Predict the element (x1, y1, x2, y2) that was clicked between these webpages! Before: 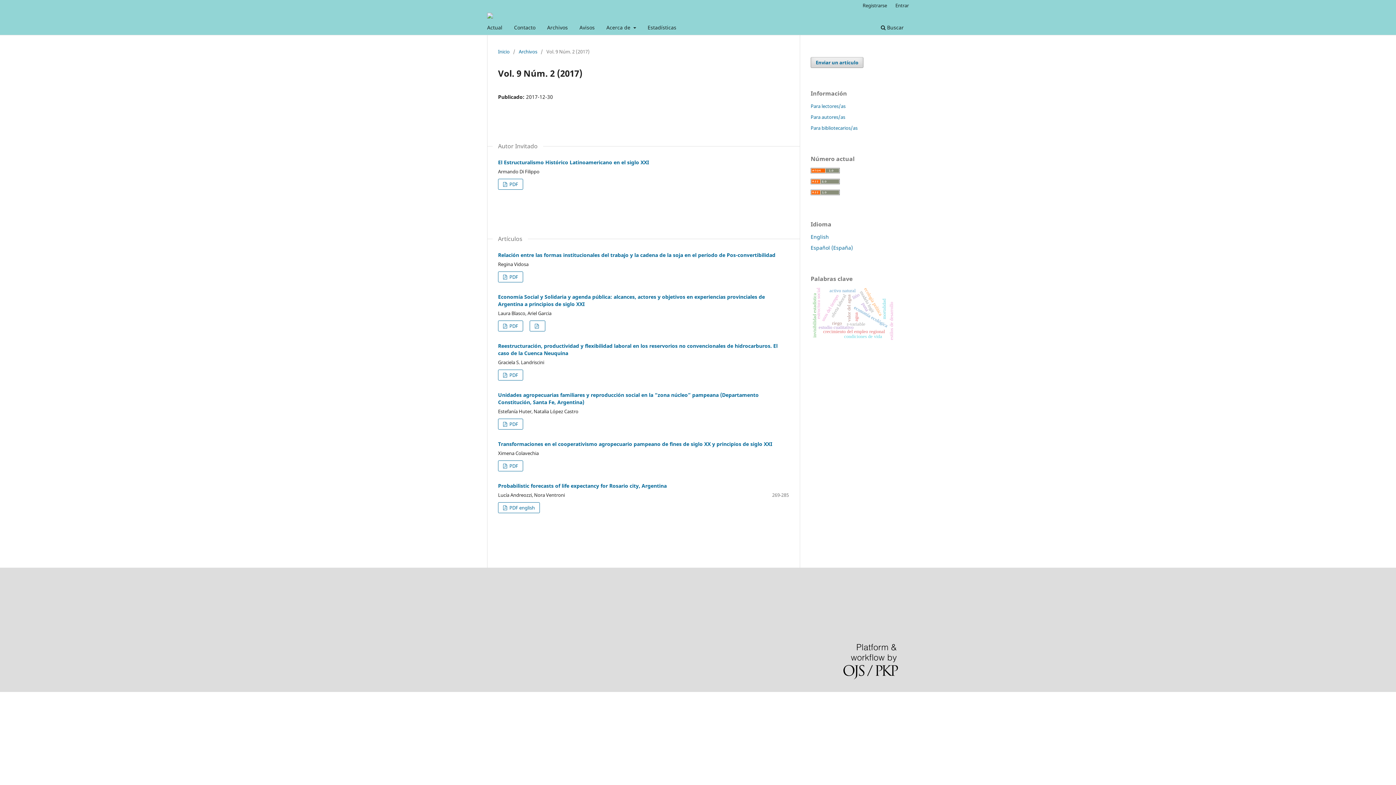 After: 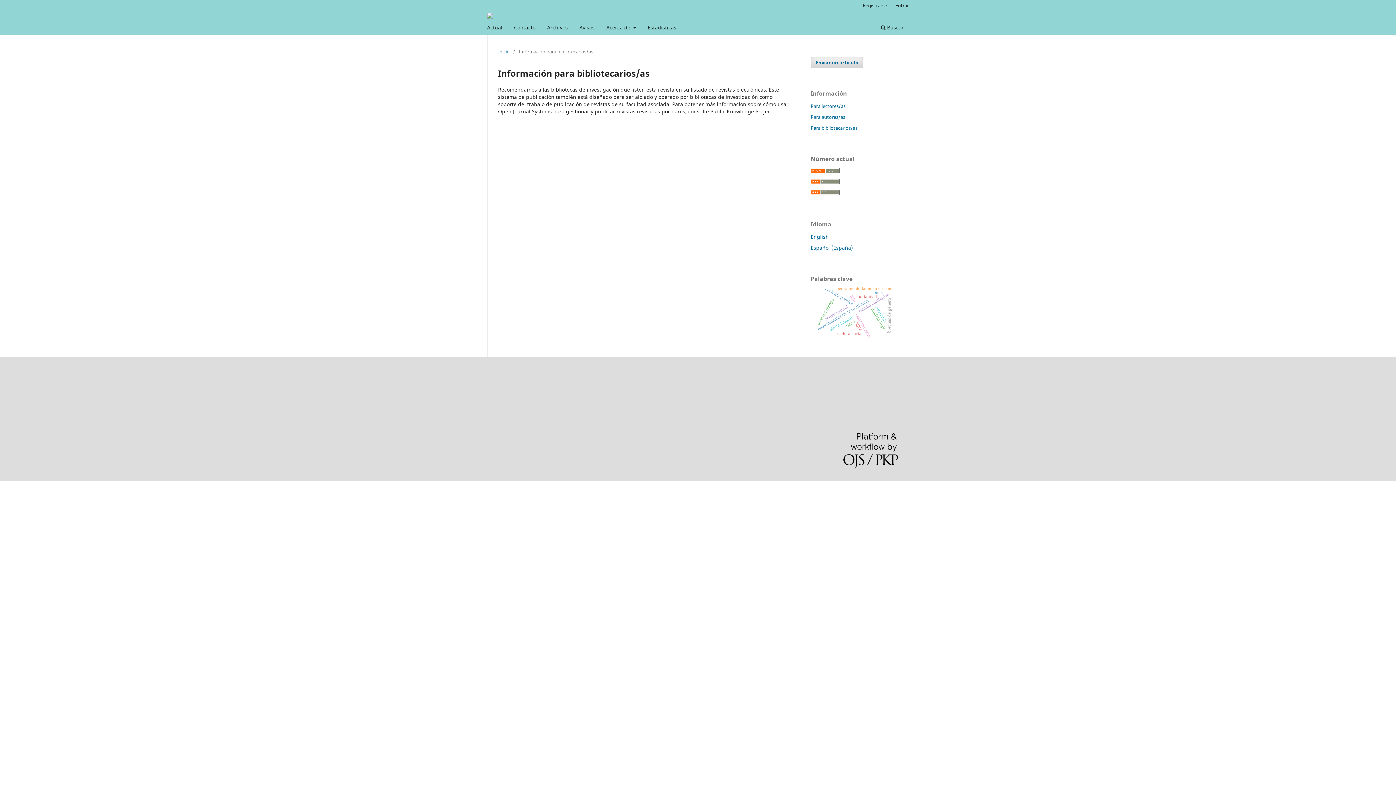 Action: bbox: (810, 124, 857, 131) label: Para bibliotecarios/as